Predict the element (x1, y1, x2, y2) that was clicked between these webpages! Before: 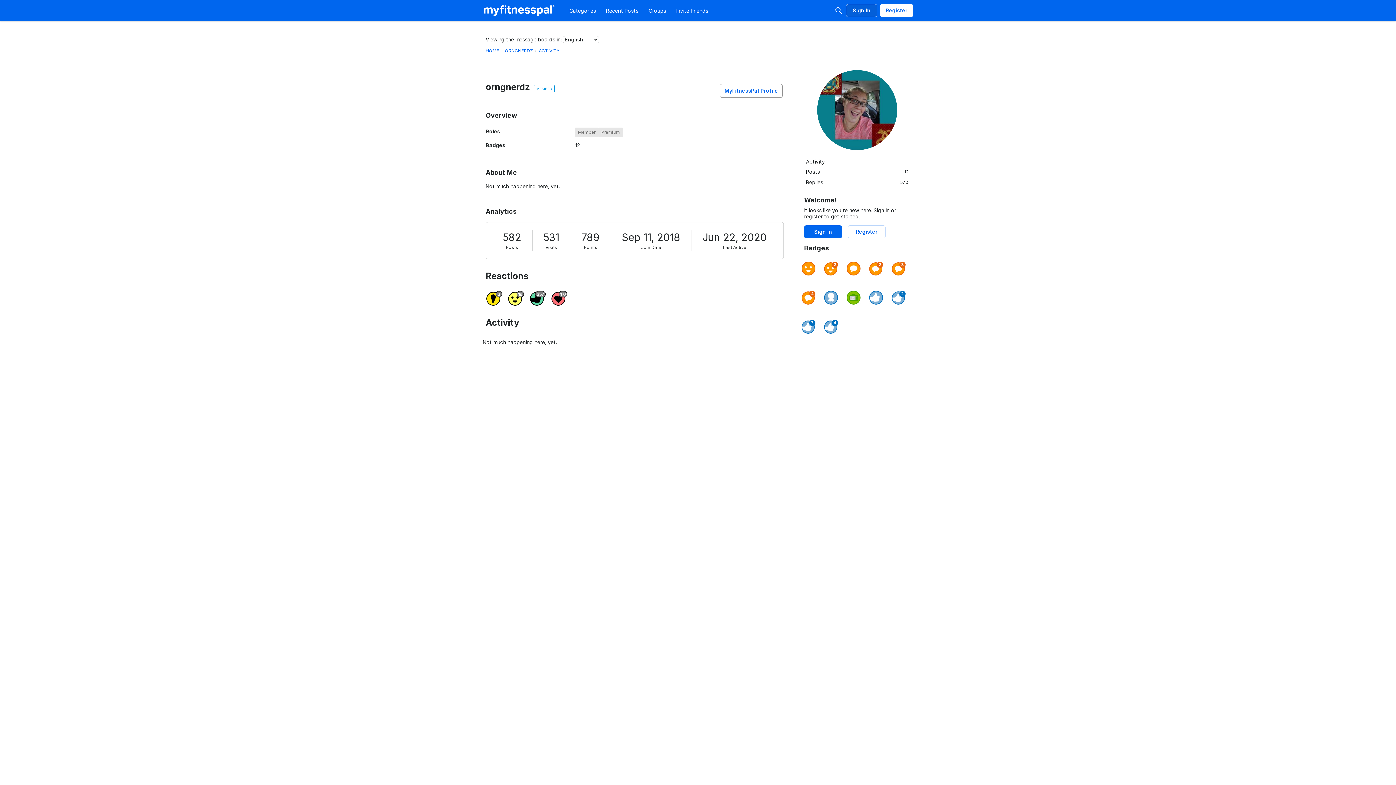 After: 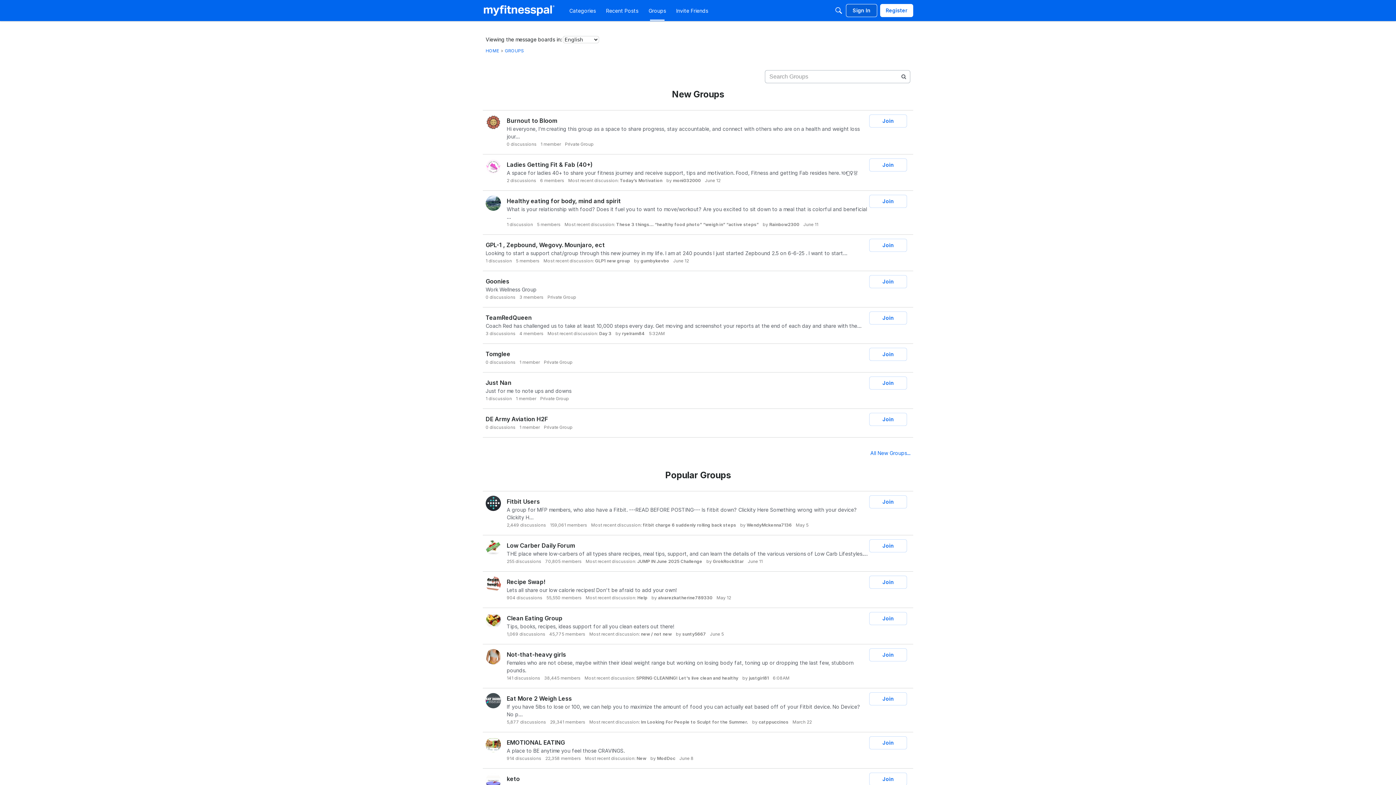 Action: label: Groups bbox: (645, 4, 669, 17)